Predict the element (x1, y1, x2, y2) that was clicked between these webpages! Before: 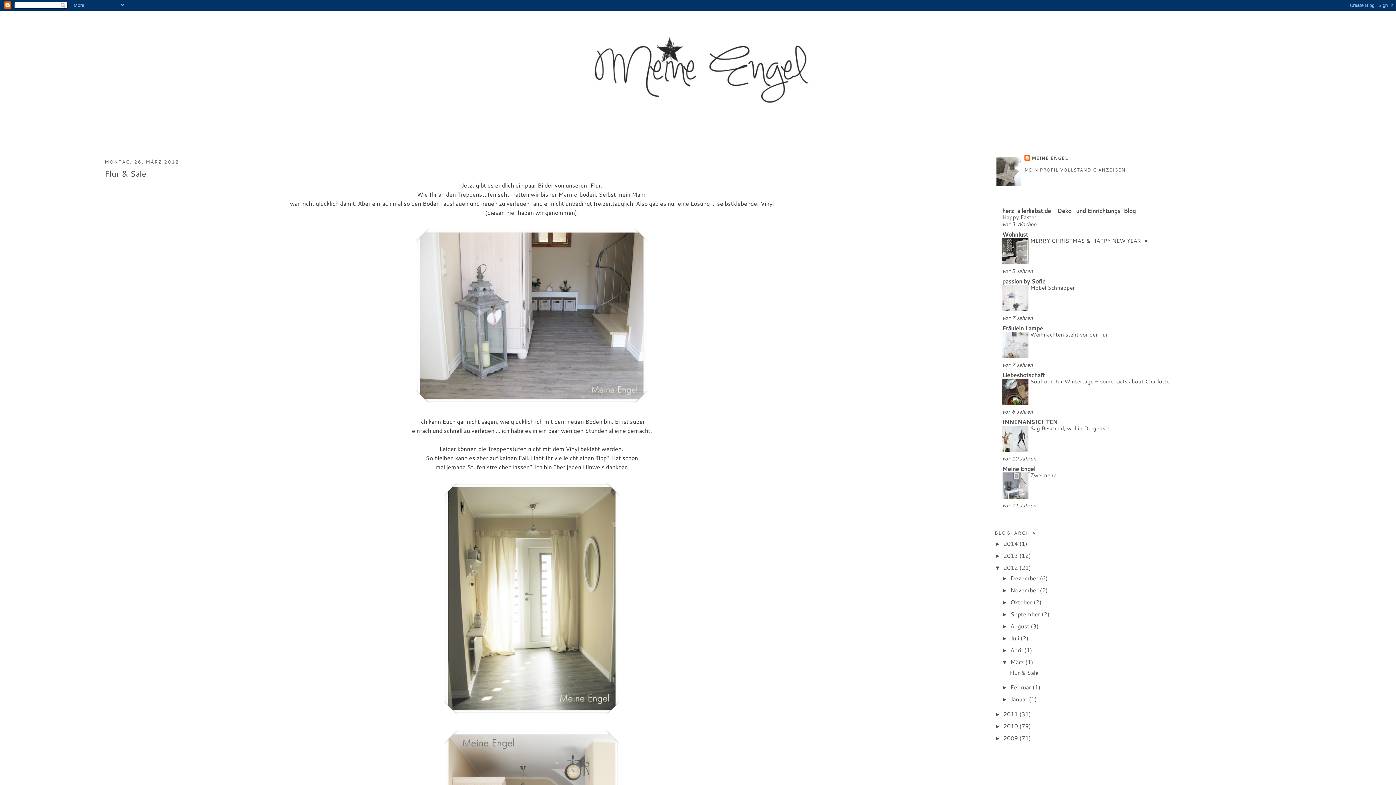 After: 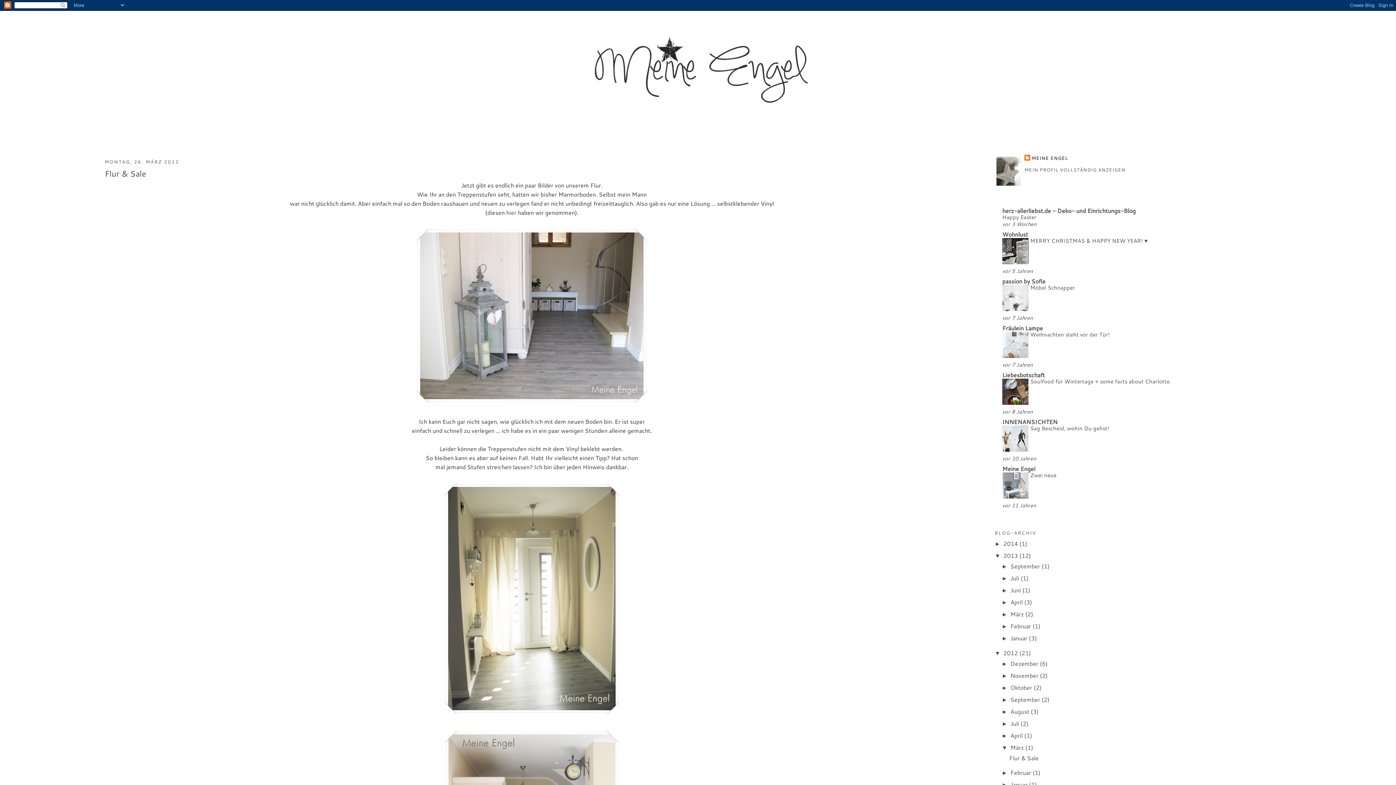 Action: label: ►   bbox: (994, 553, 1003, 559)